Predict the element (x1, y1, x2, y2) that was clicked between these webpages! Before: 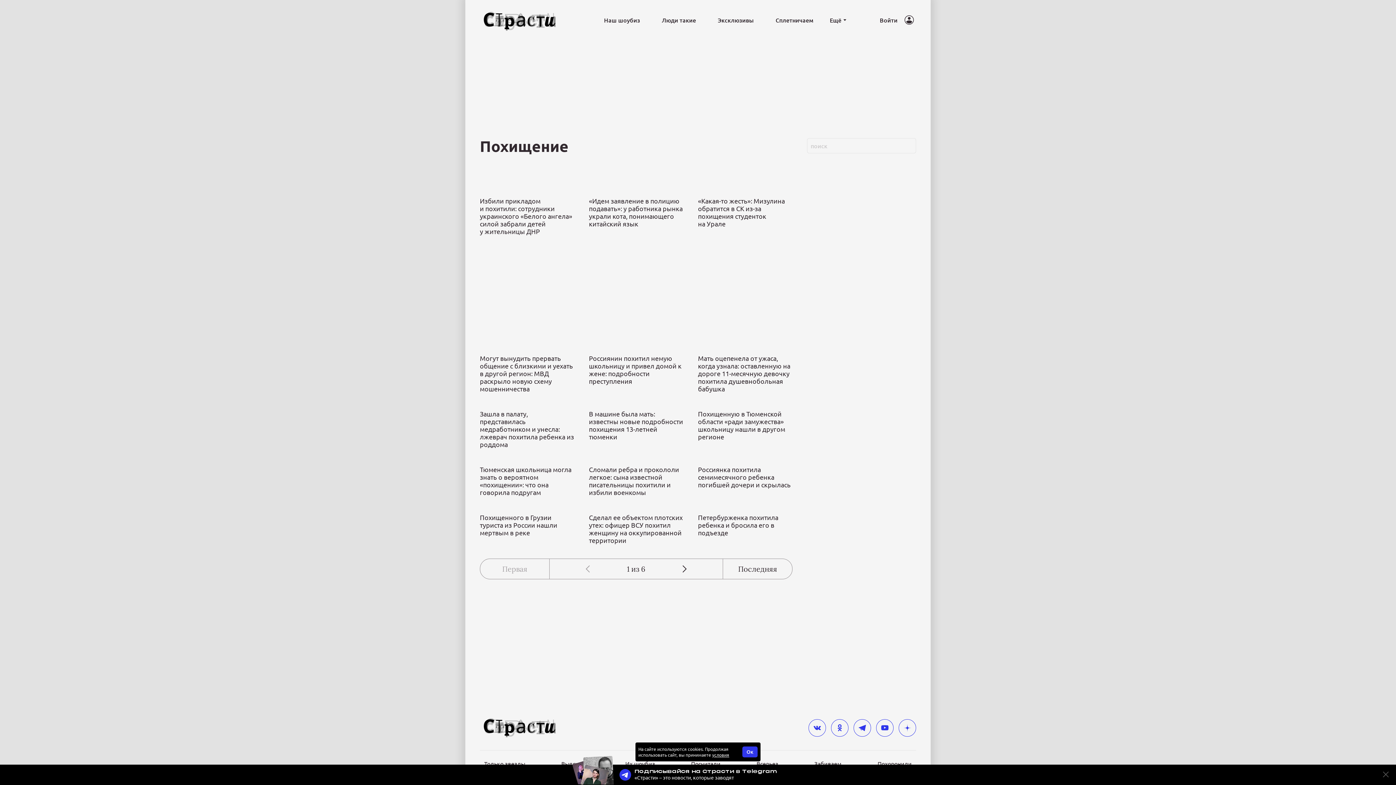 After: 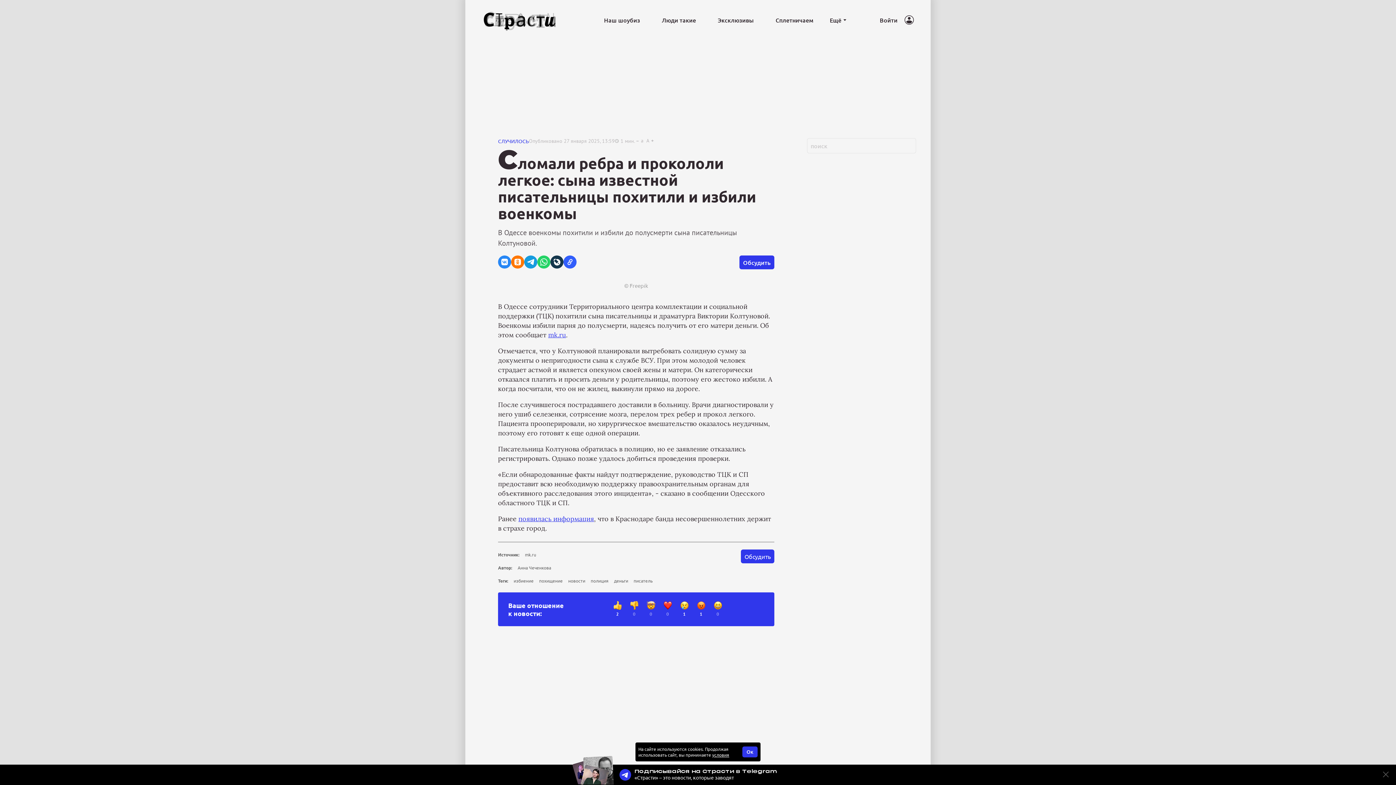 Action: label: Сломали ребра и прокололи легкое: сына известной писательницы похитили и избили военкомы bbox: (589, 462, 683, 496)